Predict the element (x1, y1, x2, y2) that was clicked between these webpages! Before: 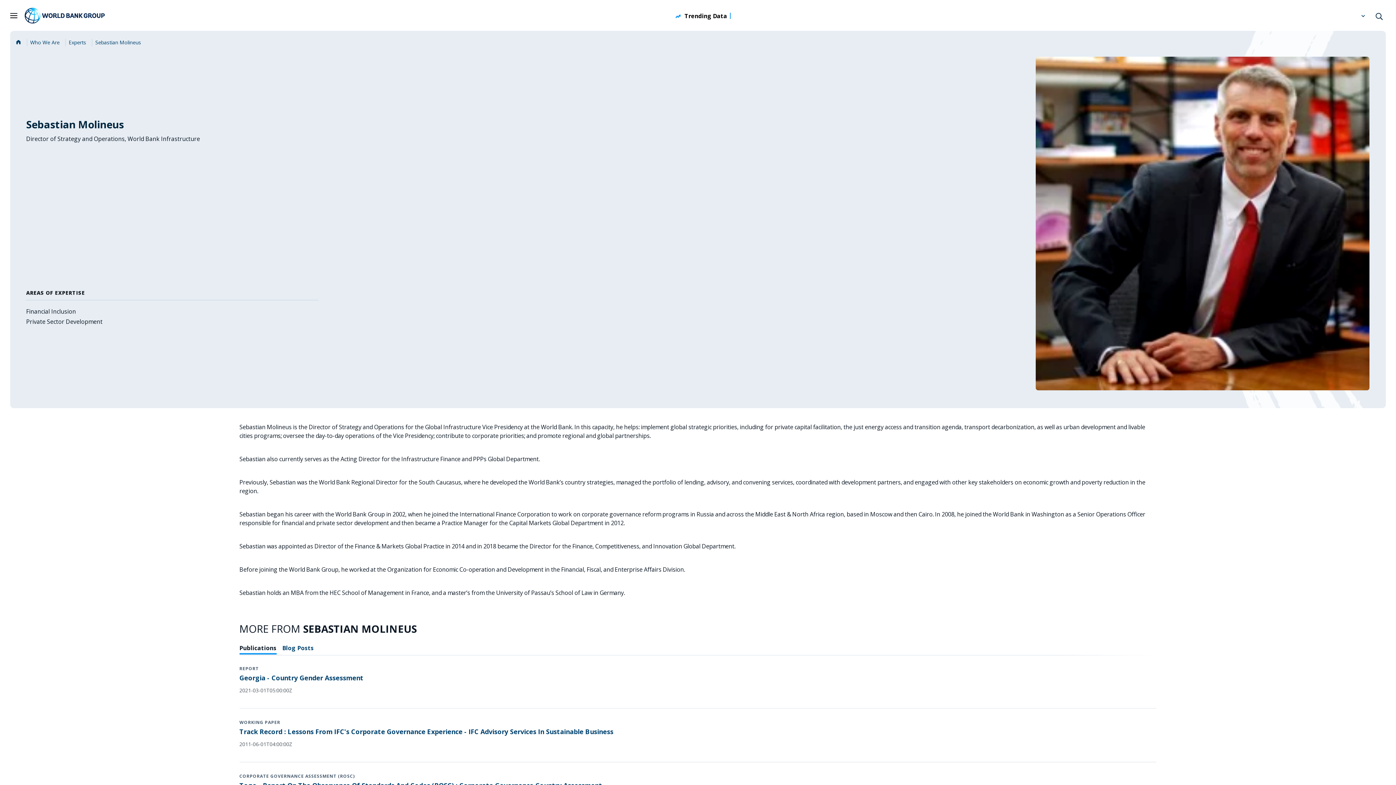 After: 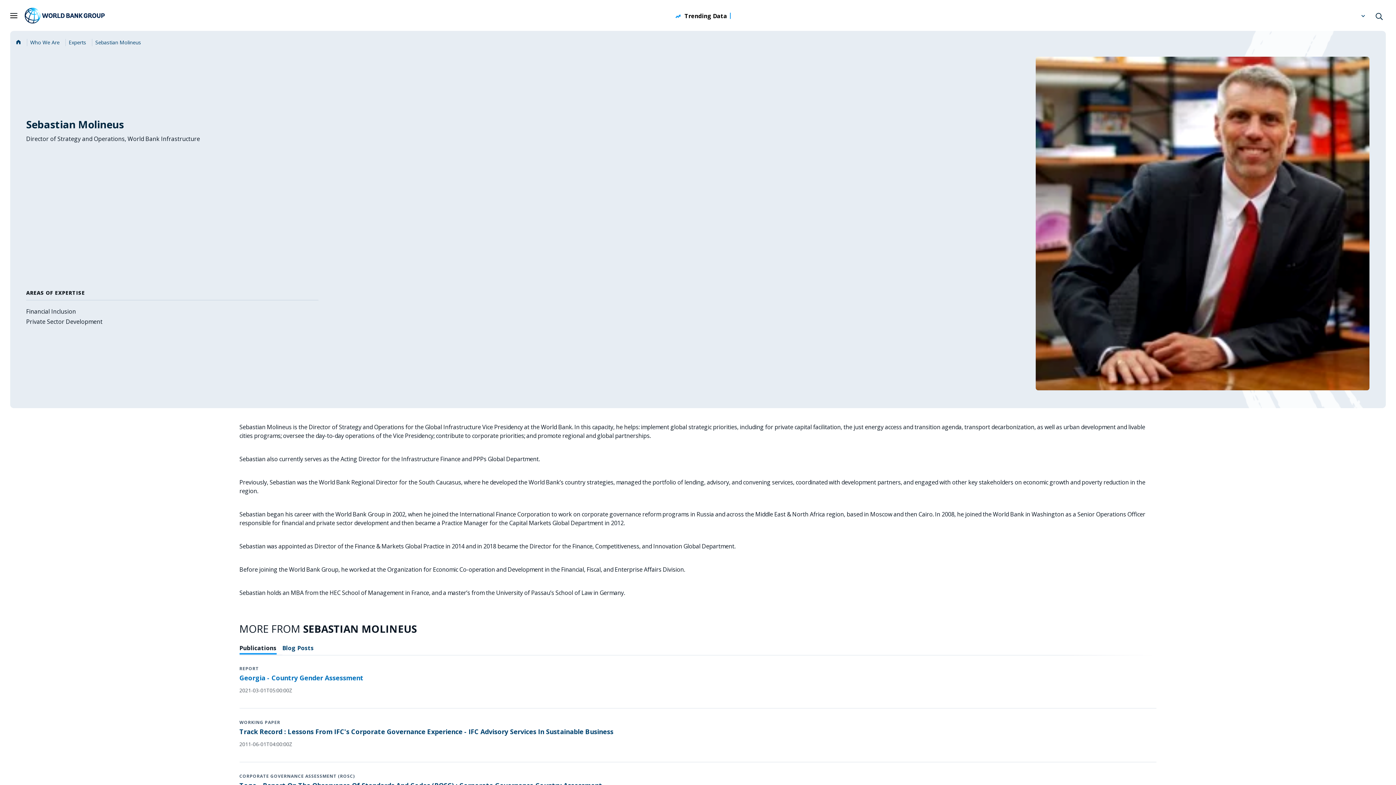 Action: label: Georgia - Country Gender Assessment bbox: (239, 673, 363, 682)